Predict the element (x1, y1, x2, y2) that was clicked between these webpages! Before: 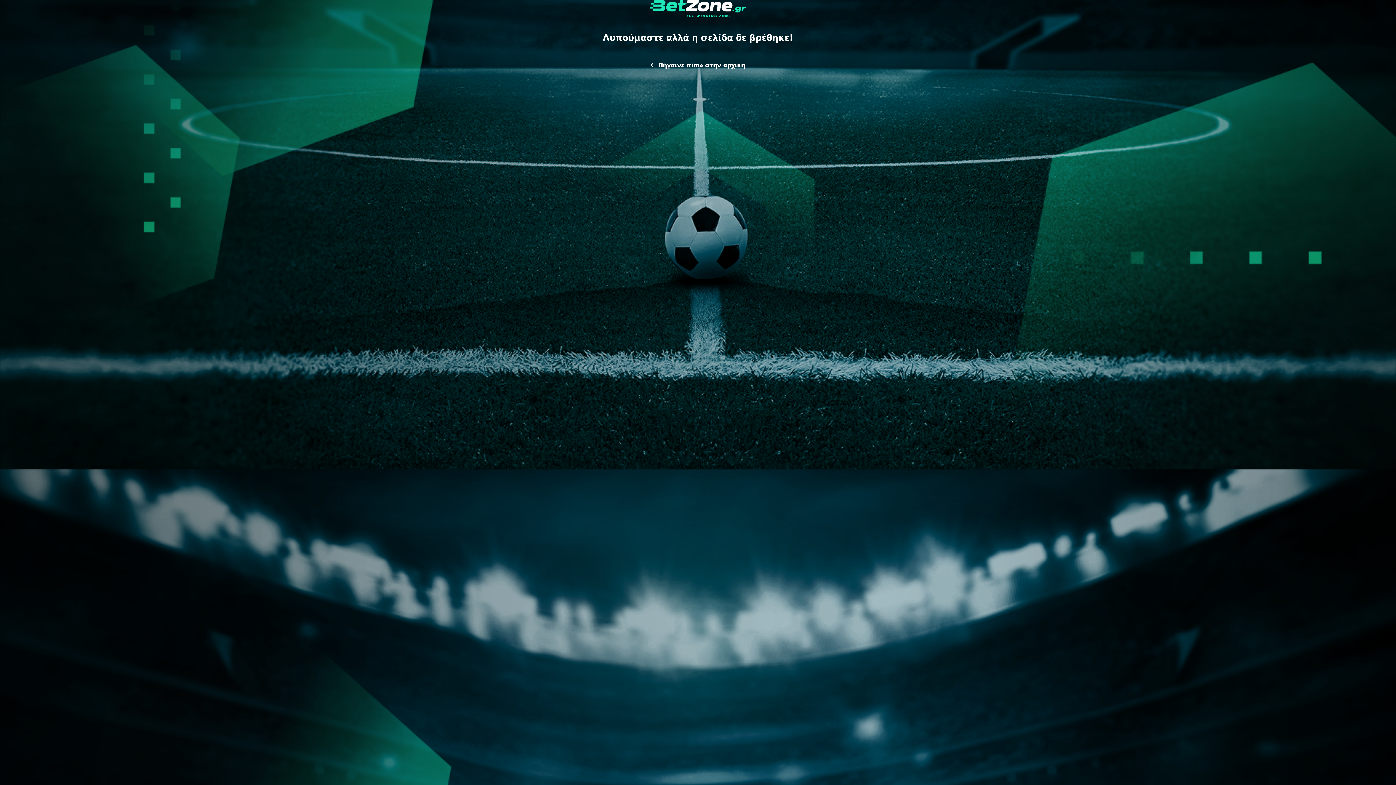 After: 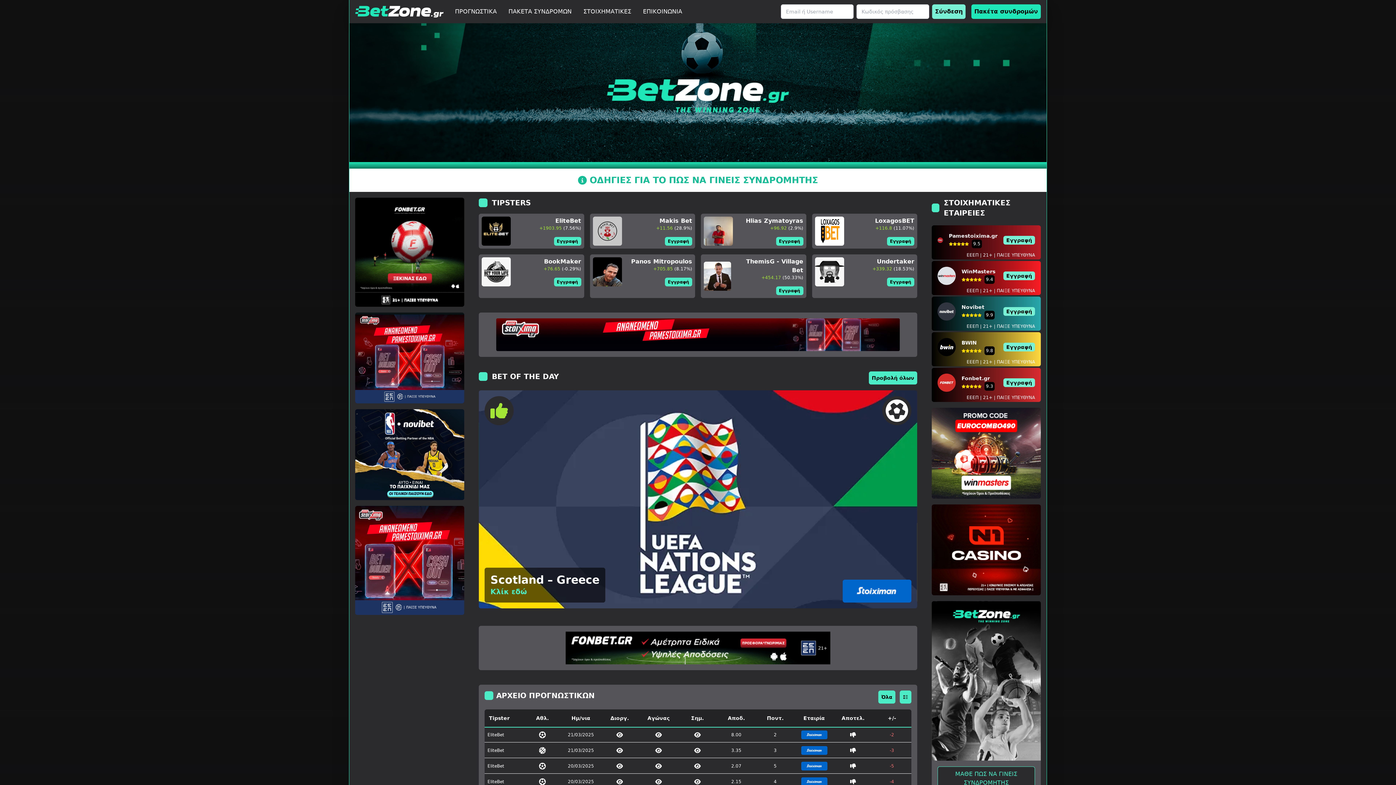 Action: label:  Πήγαινε πίσω στην αρχική bbox: (645, 58, 751, 72)